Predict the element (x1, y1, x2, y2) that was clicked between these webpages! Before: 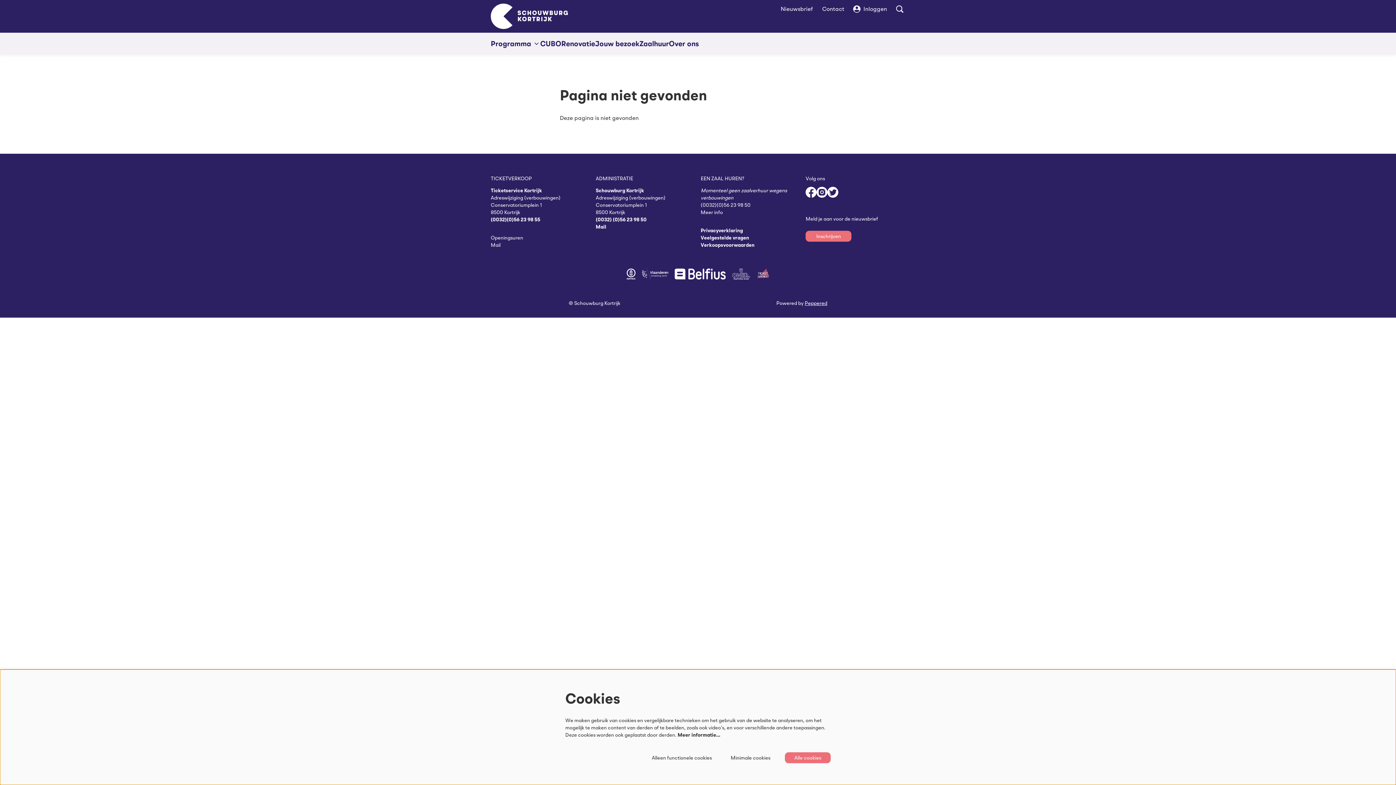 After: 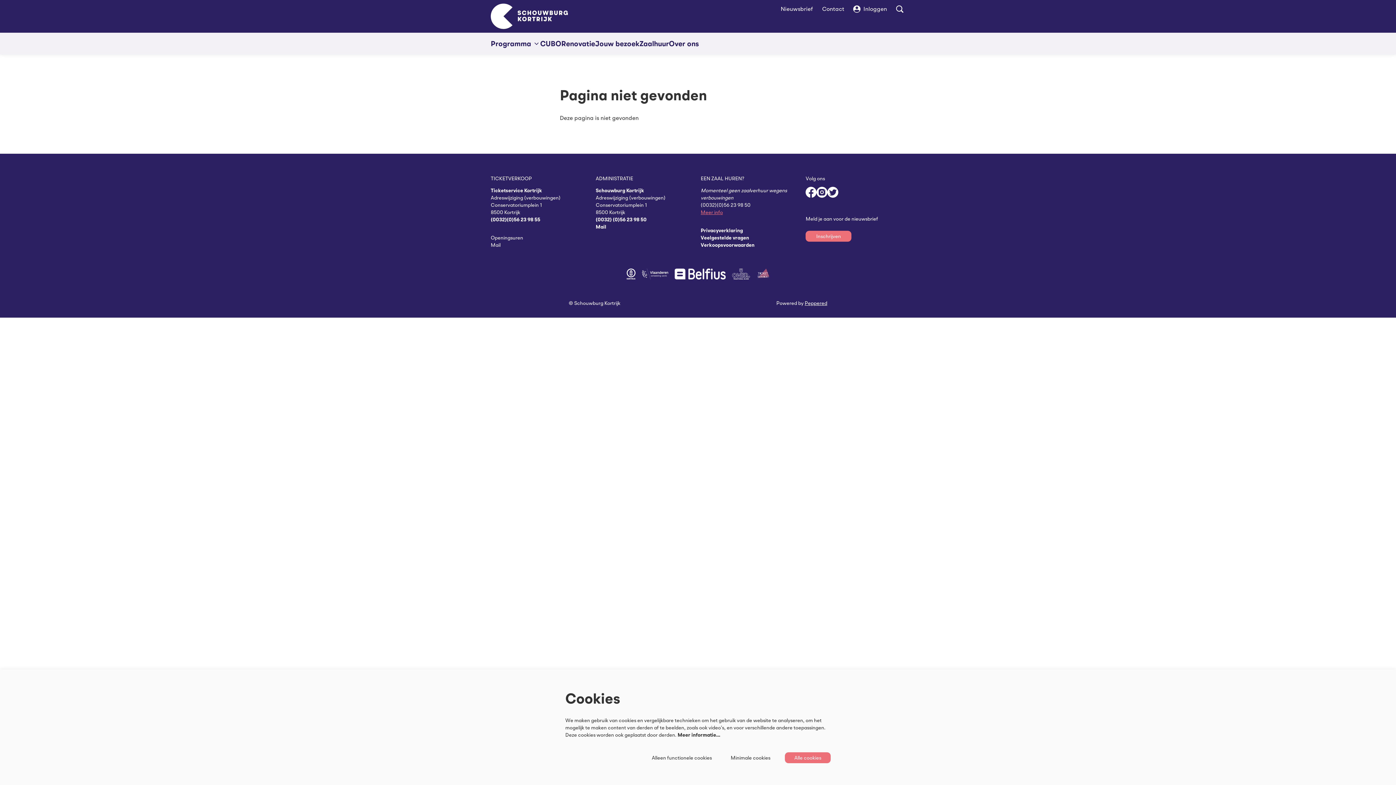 Action: label: Meer info bbox: (700, 209, 723, 215)